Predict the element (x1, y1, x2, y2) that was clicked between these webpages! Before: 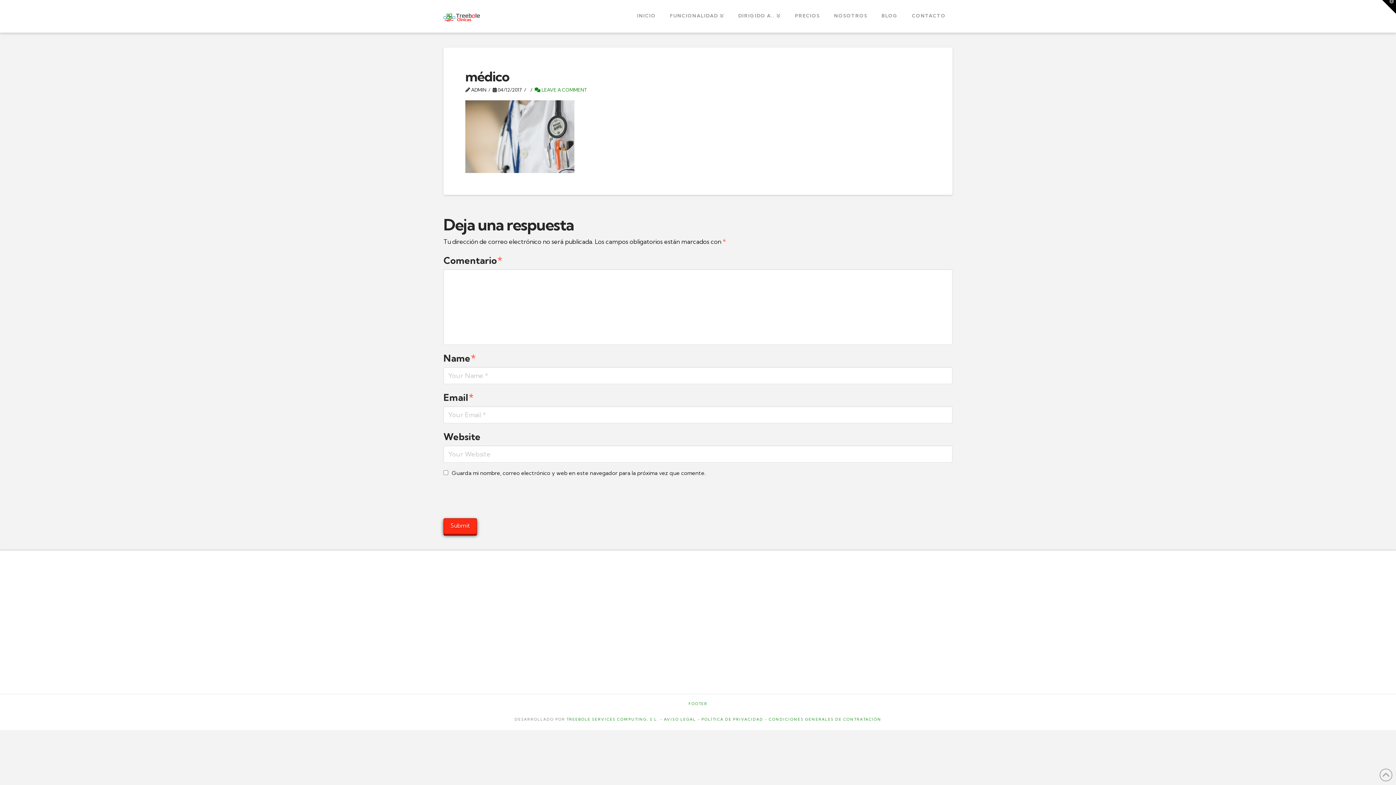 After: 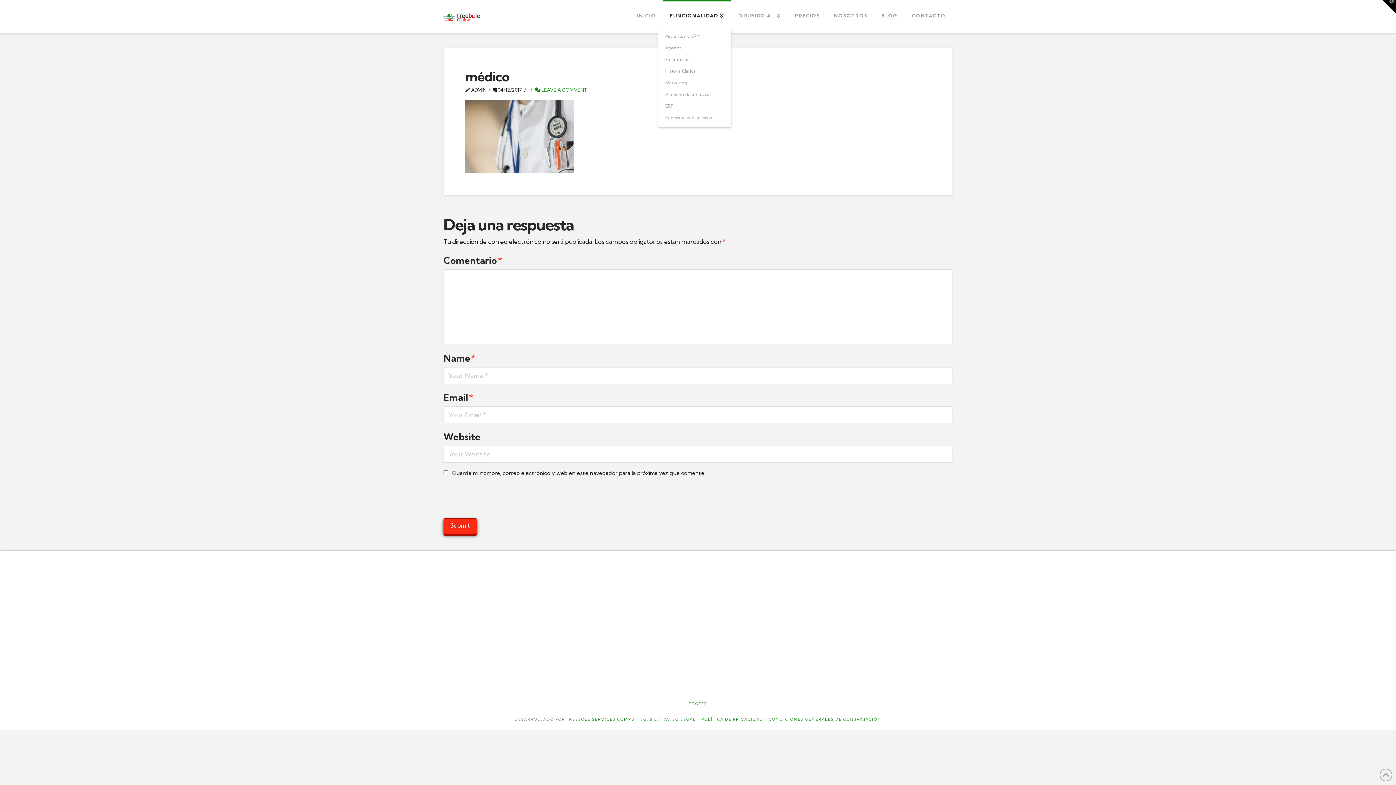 Action: bbox: (662, 0, 731, 32) label: FUNCIONALIDAD